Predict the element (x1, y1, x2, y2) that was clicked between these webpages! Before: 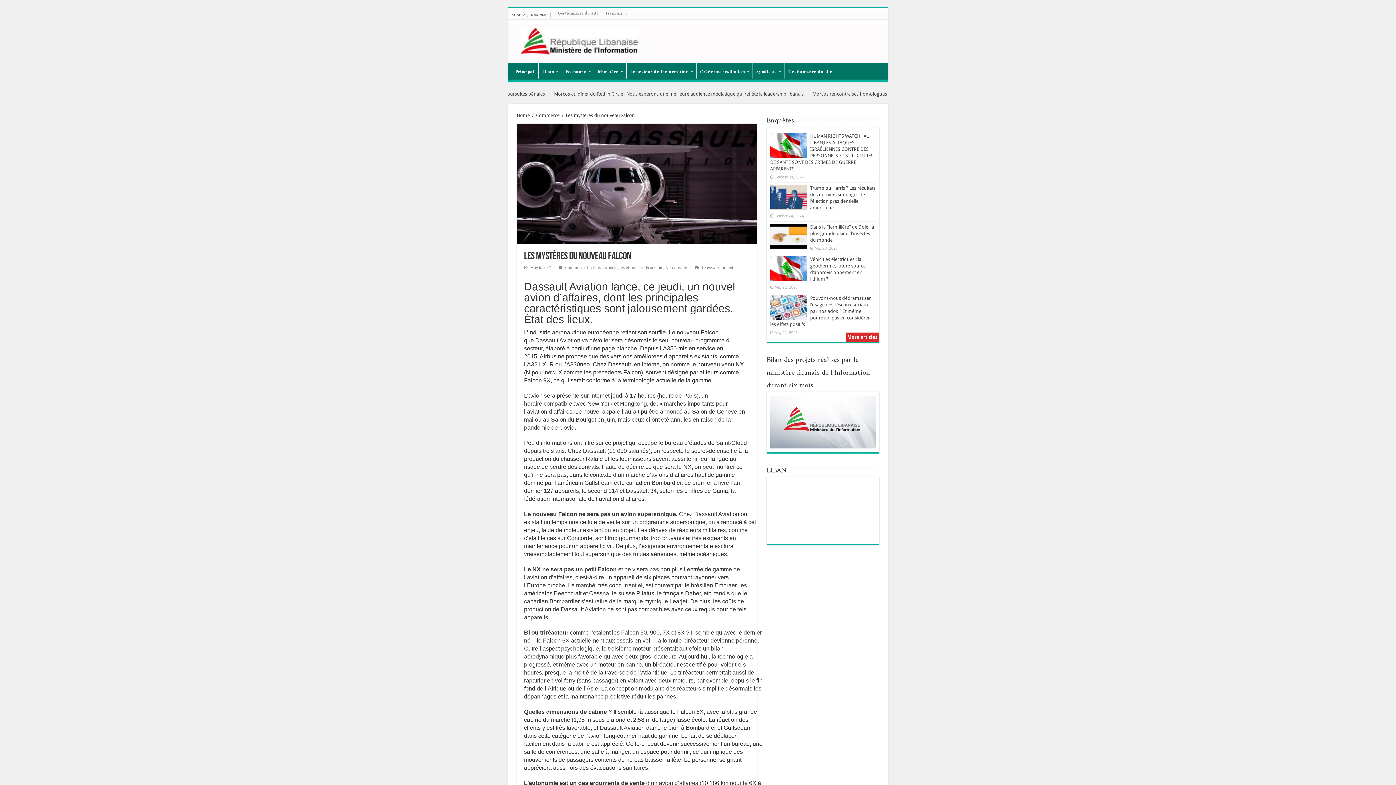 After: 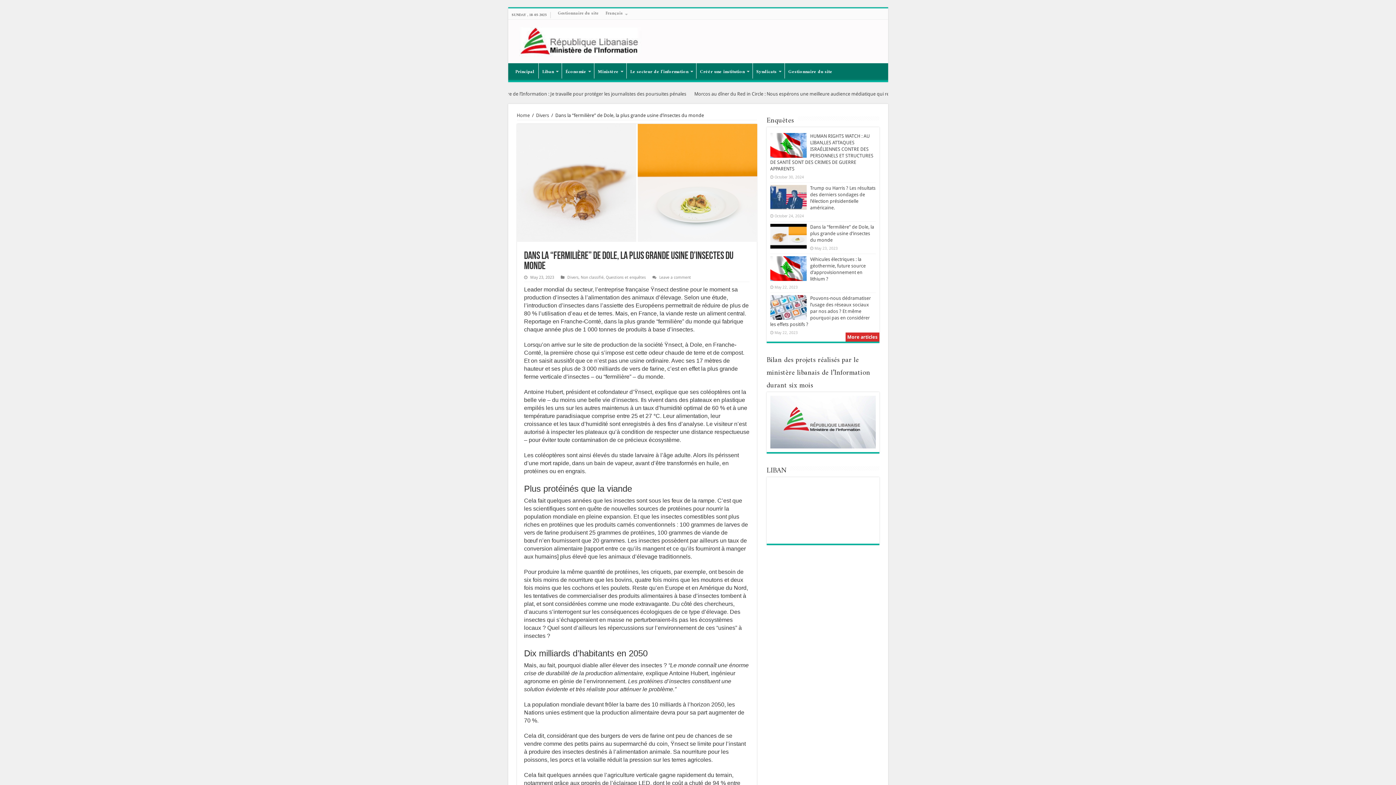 Action: label: Dans la “fermilière” de Dole, la plus grande usine d’insectes du monde bbox: (810, 224, 874, 242)